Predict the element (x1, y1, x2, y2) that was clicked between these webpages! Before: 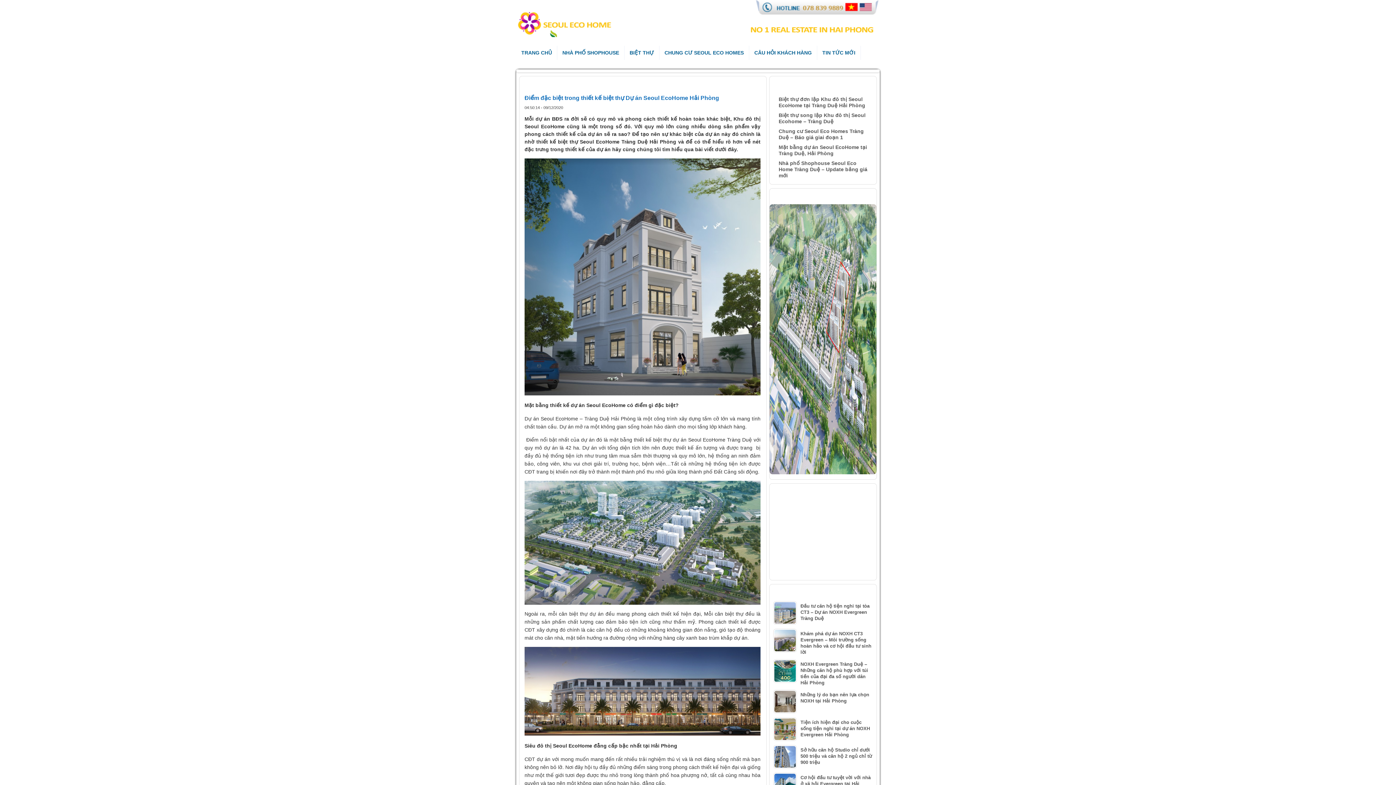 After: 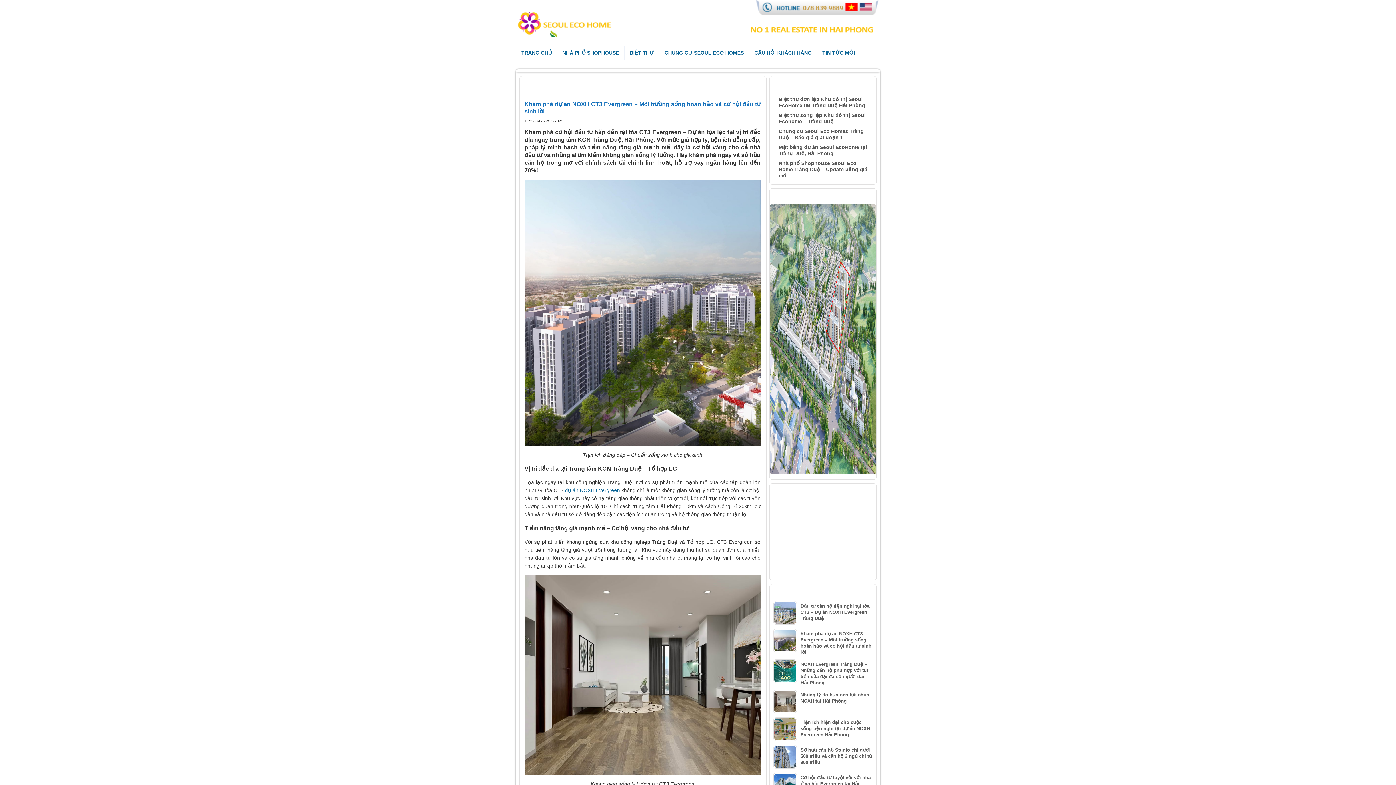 Action: label: Khám phá dự án NOXH CT3 Evergreen – Môi trường sống hoàn hảo và cơ hội đầu tư sinh lời bbox: (773, 629, 873, 655)